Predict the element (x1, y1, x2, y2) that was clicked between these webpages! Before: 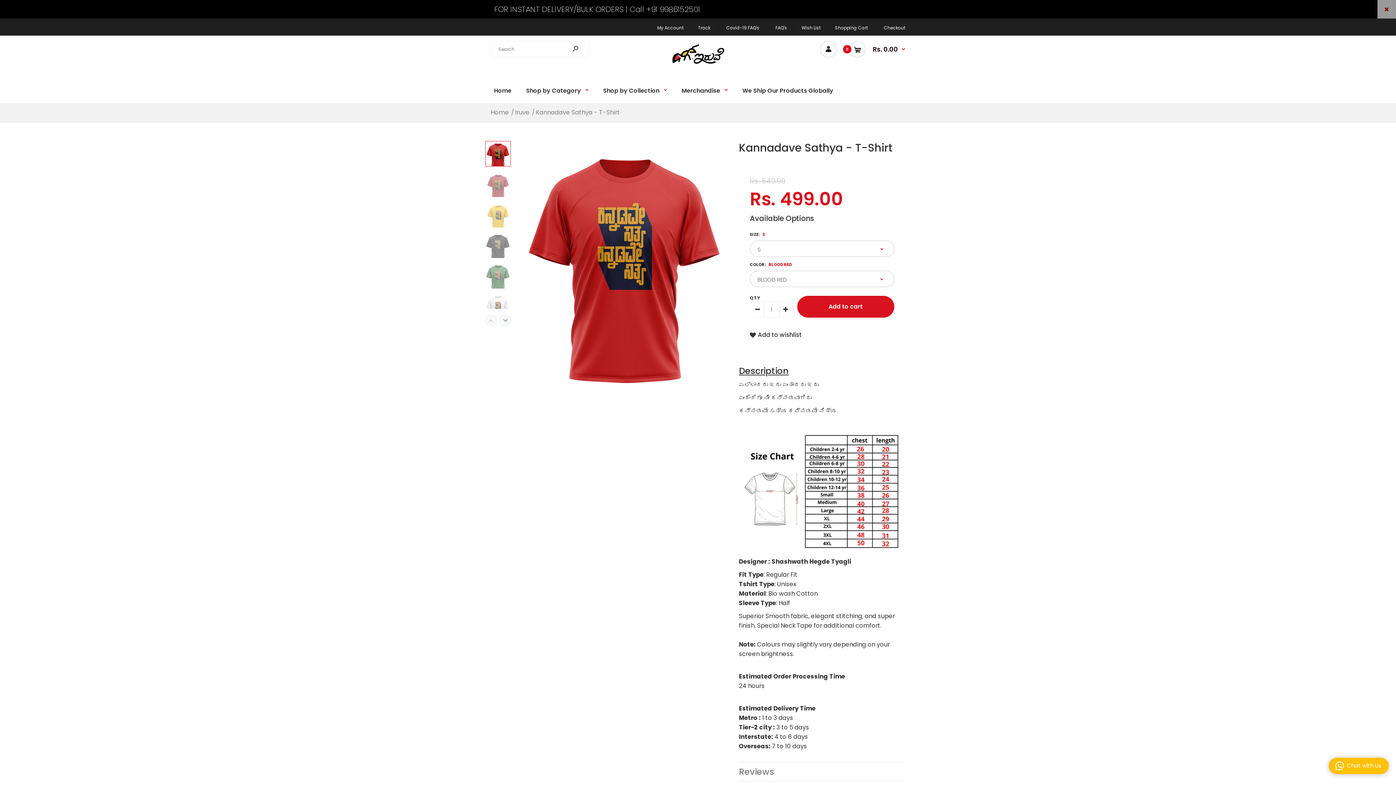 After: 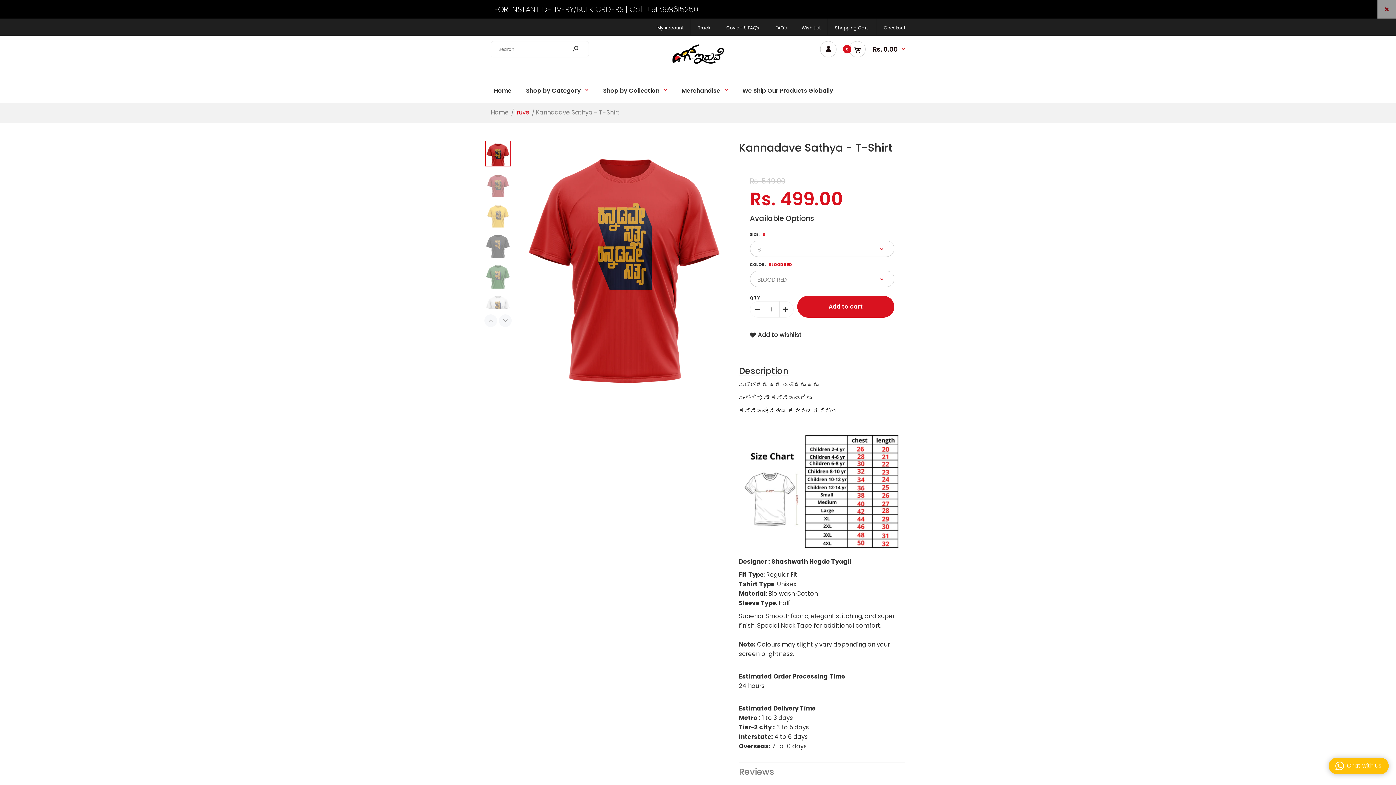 Action: label: Iruve bbox: (515, 108, 529, 116)